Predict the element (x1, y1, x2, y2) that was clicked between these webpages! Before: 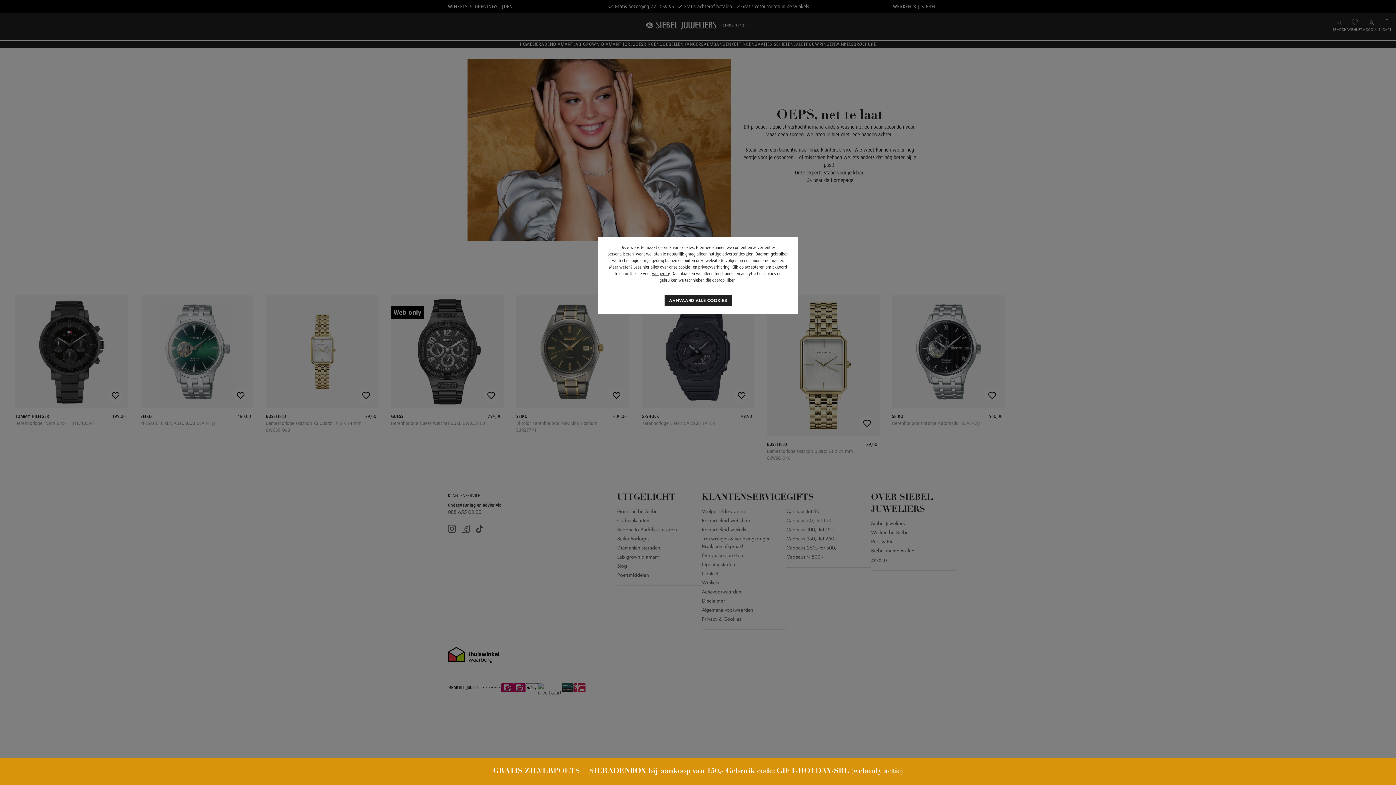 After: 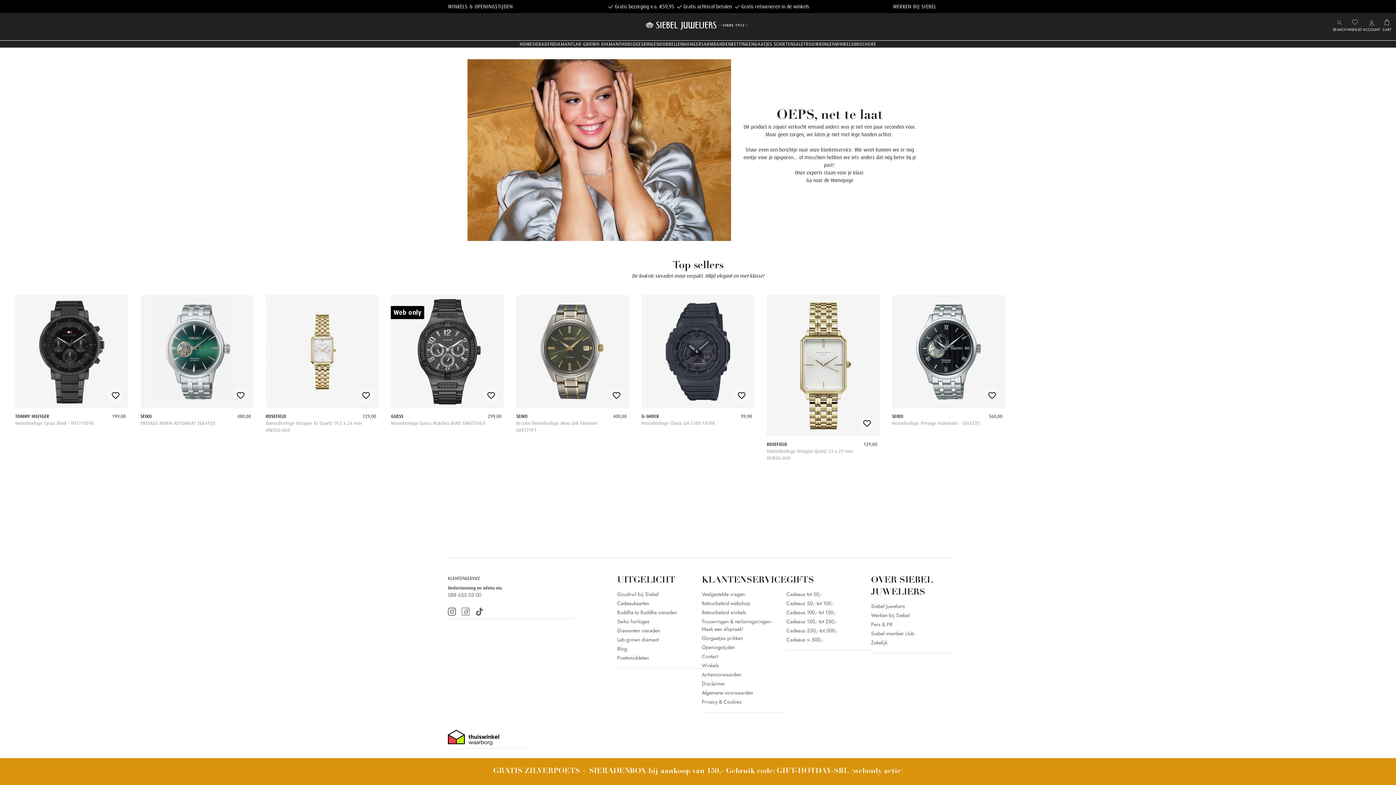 Action: label: AANVAARD ALLE COOKIES bbox: (664, 295, 731, 306)